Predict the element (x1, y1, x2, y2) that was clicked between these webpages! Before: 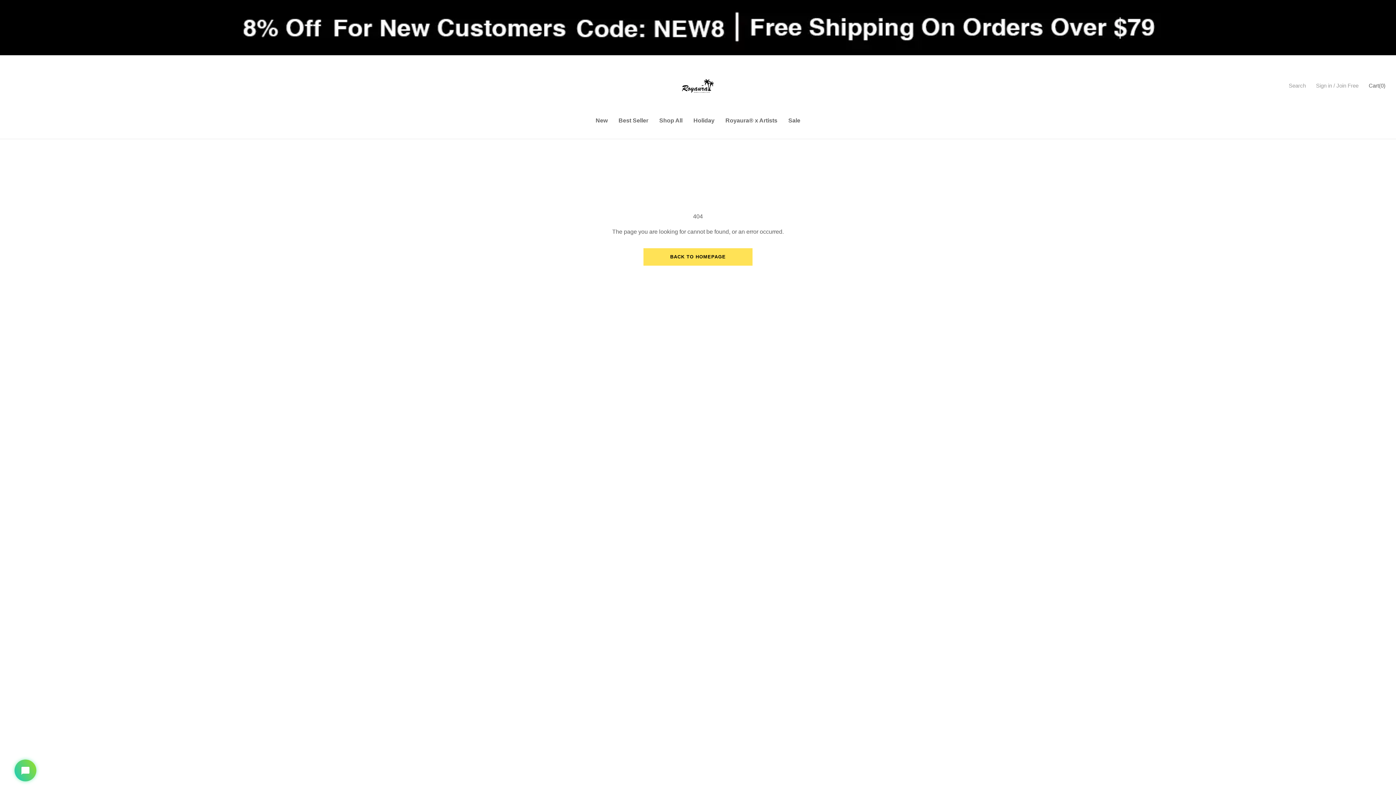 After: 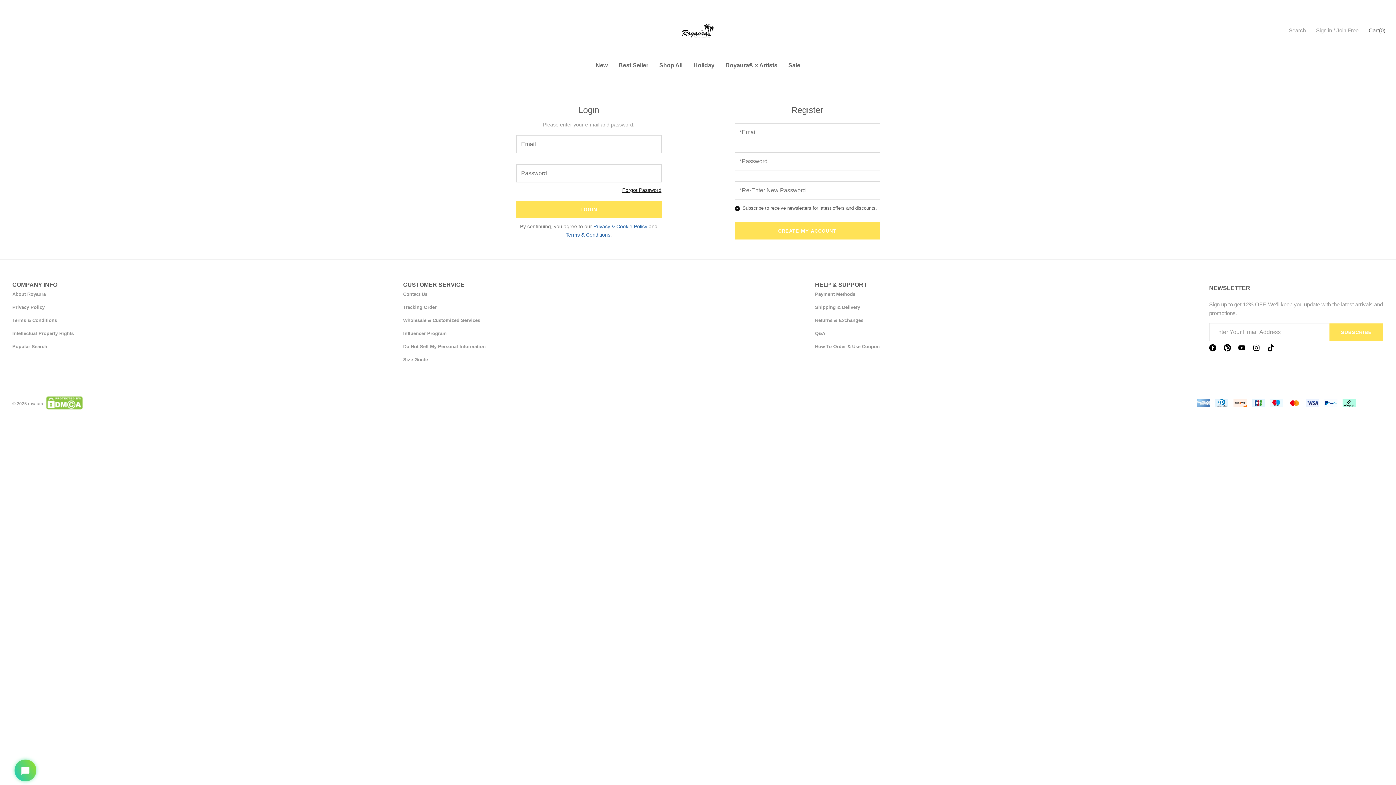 Action: bbox: (1316, 78, 1358, 92) label: Sign in / Join Free